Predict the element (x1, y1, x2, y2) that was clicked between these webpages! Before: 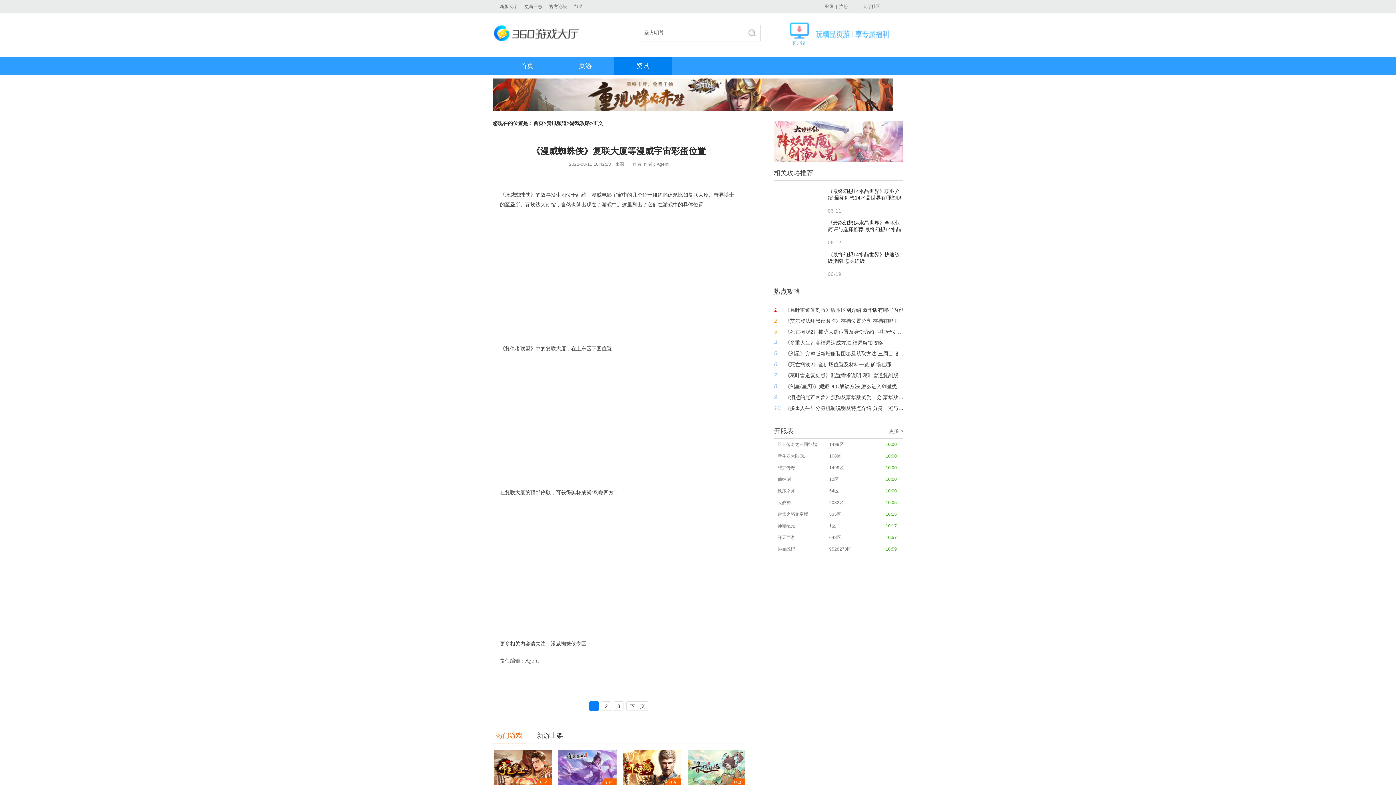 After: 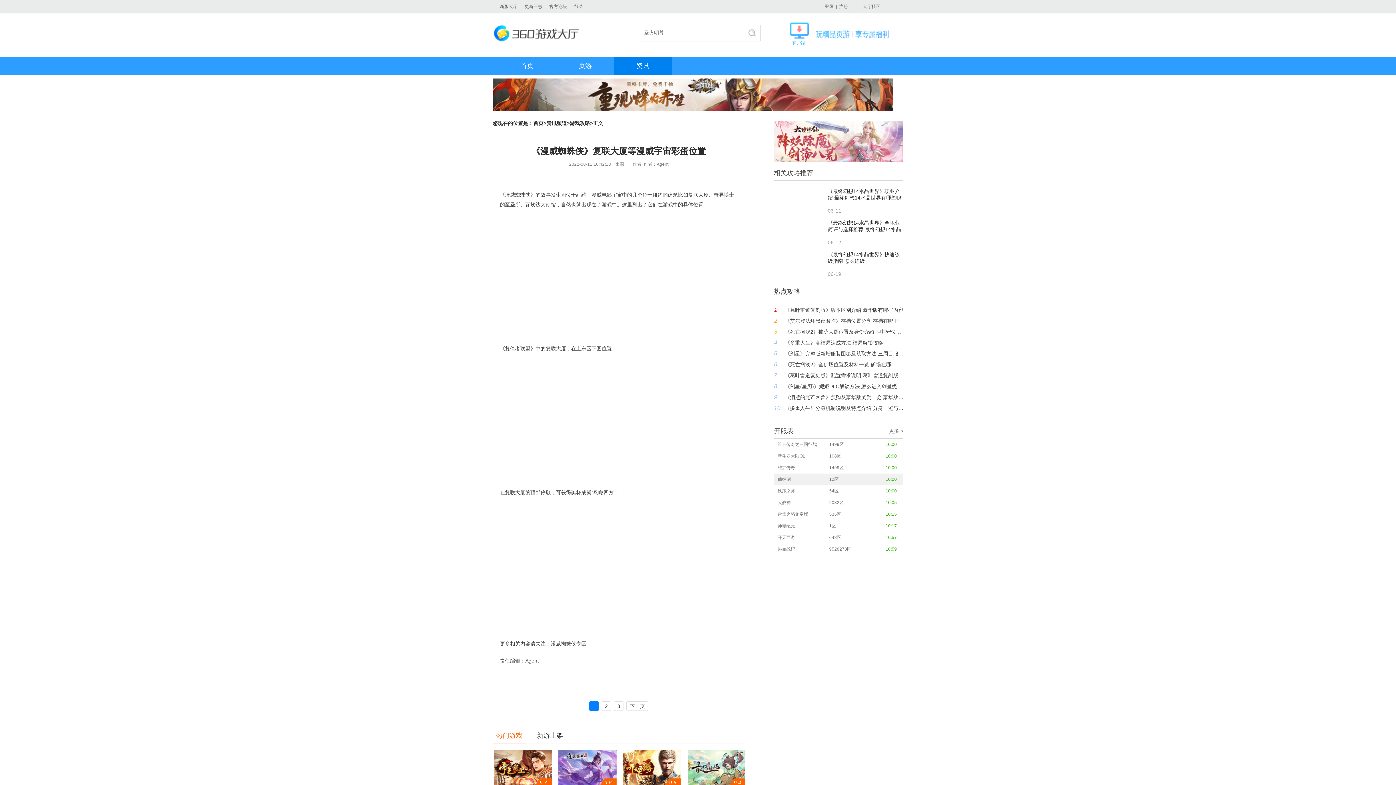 Action: bbox: (774, 473, 903, 485) label: 仙姬剑
12区
10:00